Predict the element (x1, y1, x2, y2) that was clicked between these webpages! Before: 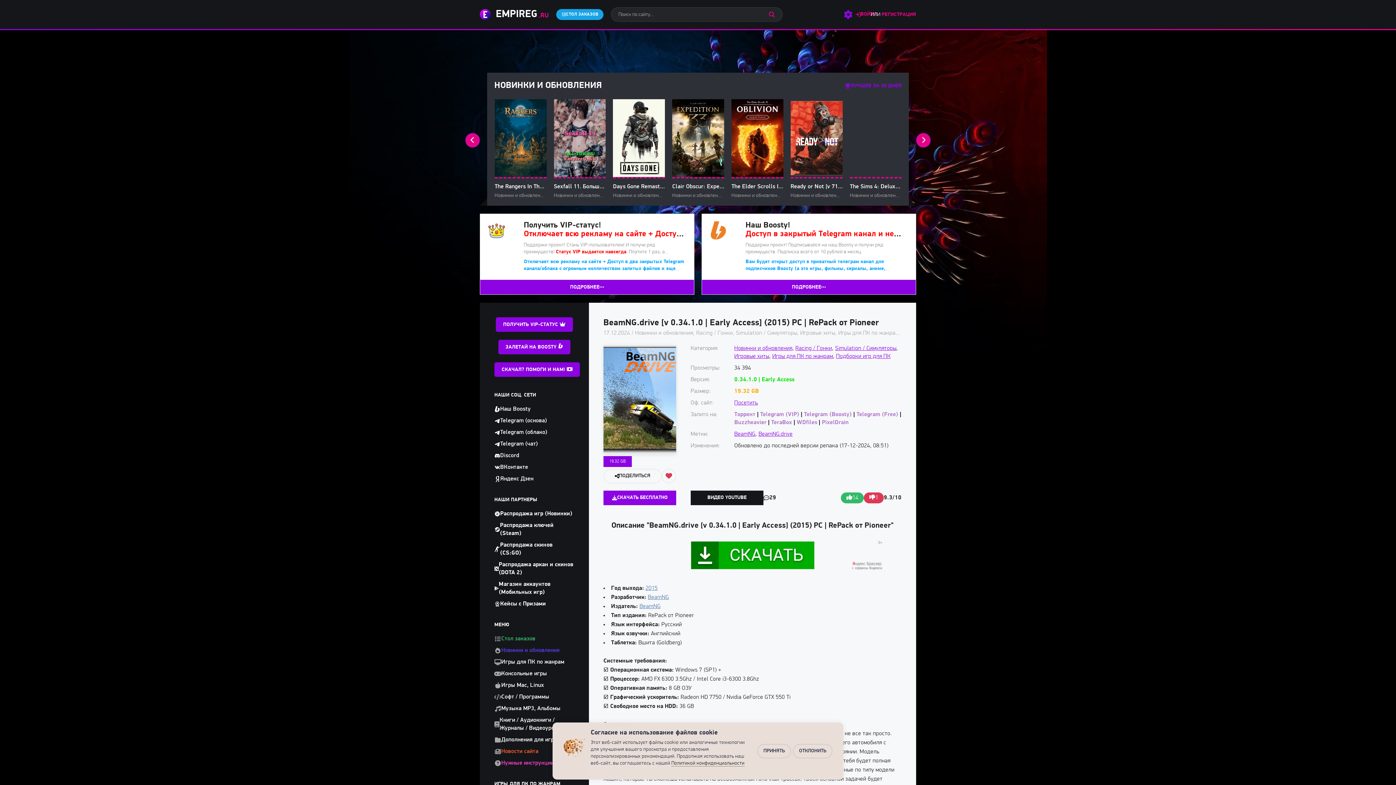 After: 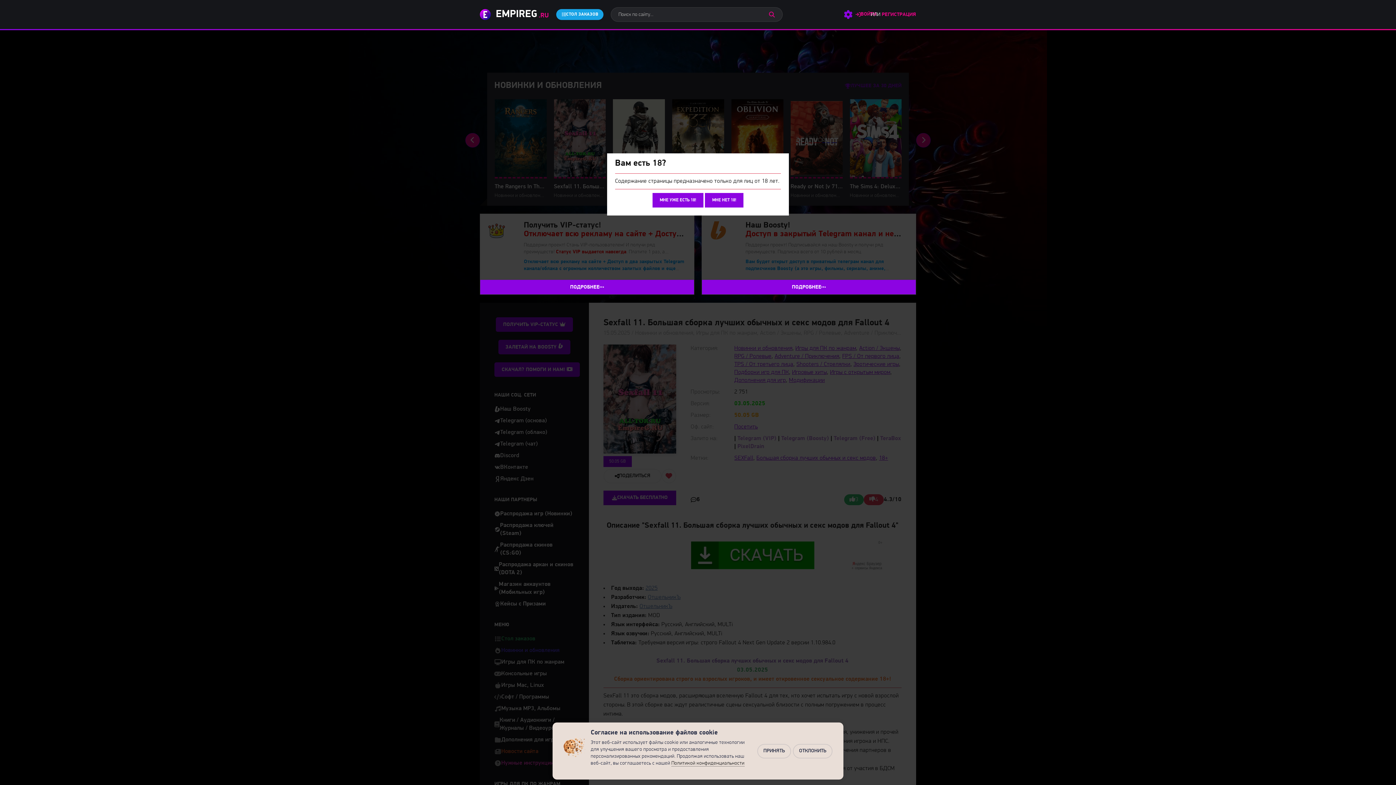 Action: bbox: (672, 99, 724, 198) label: Sexfall 11. Большая сборка лучших обычных и секс модов для Fallout 4
Новинки и обновления, Игры для ПК по жанрам, Action / Экшены, RPG / Ролевые, Adventure / Приключения, FPS / От первого лица, TPS / От третьего лица, Shooters / Стрелялки, Эротические игры, Подборки игр для ПК, Игровые хиты, Игры с открытым миром, Дополнения для игр, Модификации